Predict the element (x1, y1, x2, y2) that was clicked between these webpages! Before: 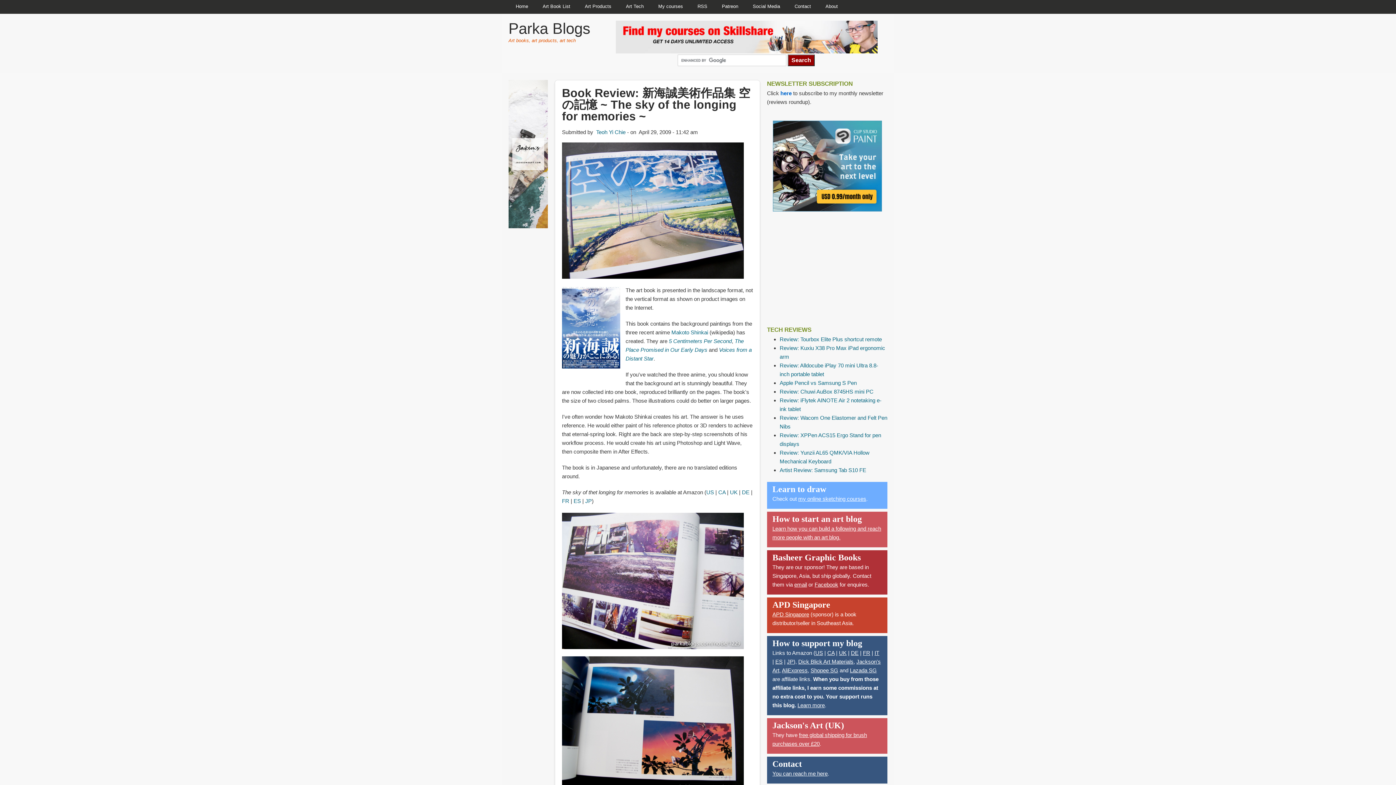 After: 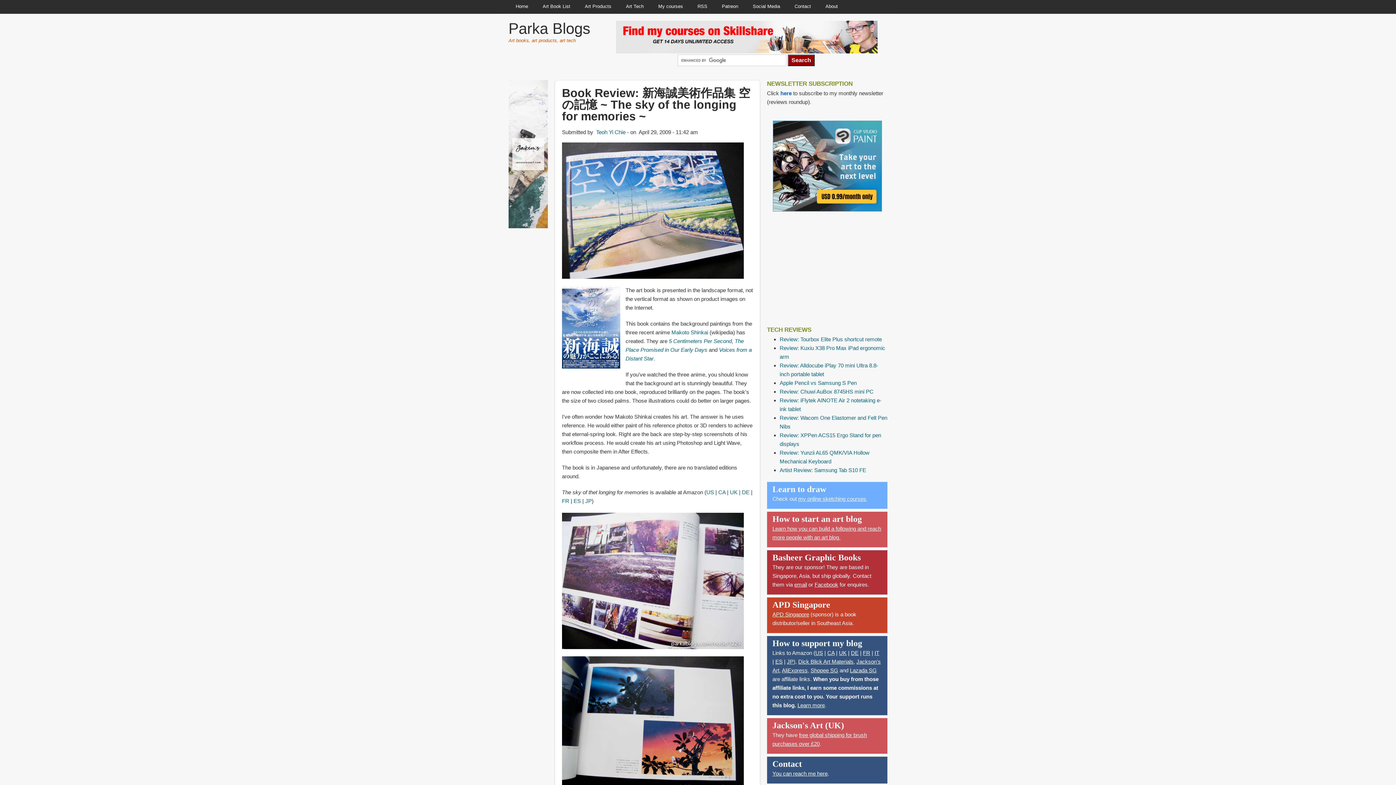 Action: label: email bbox: (794, 581, 807, 588)